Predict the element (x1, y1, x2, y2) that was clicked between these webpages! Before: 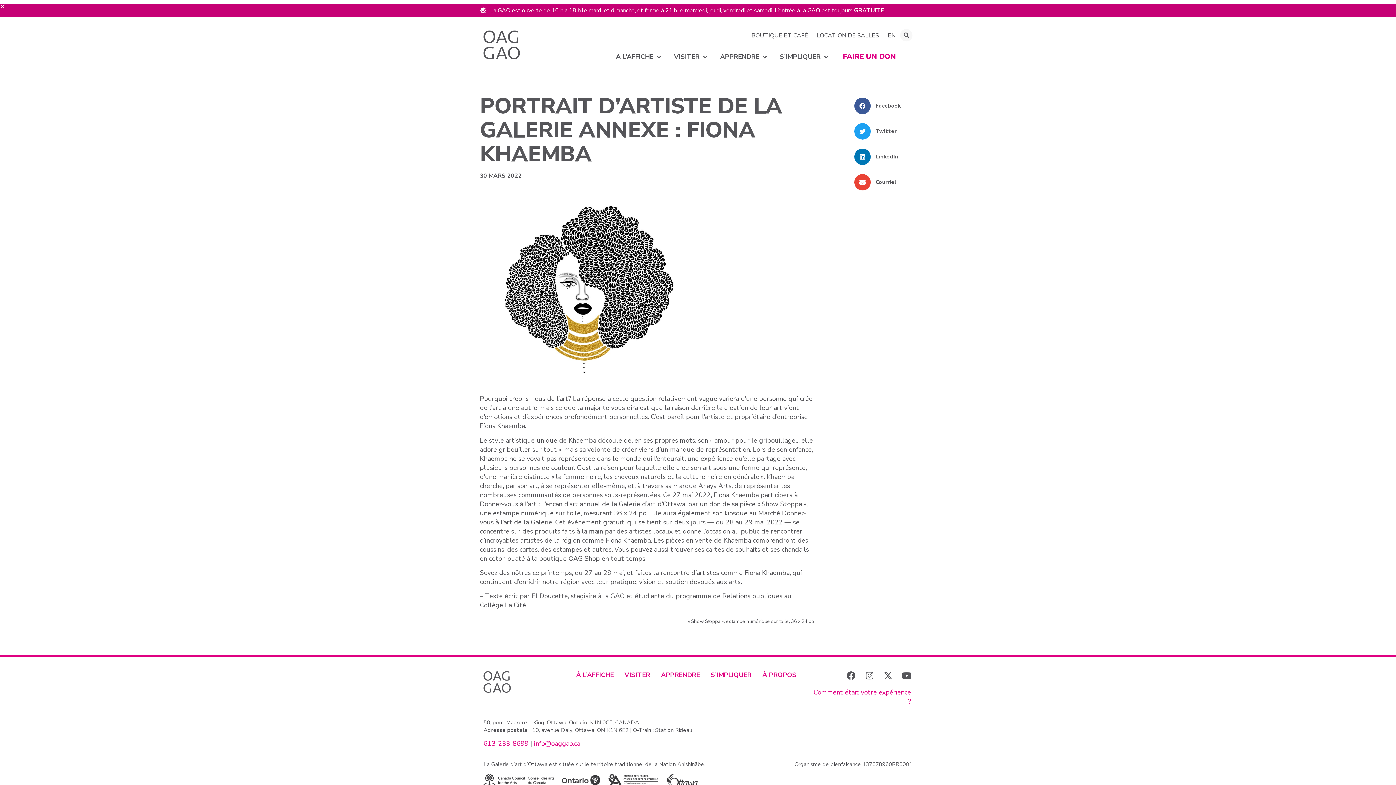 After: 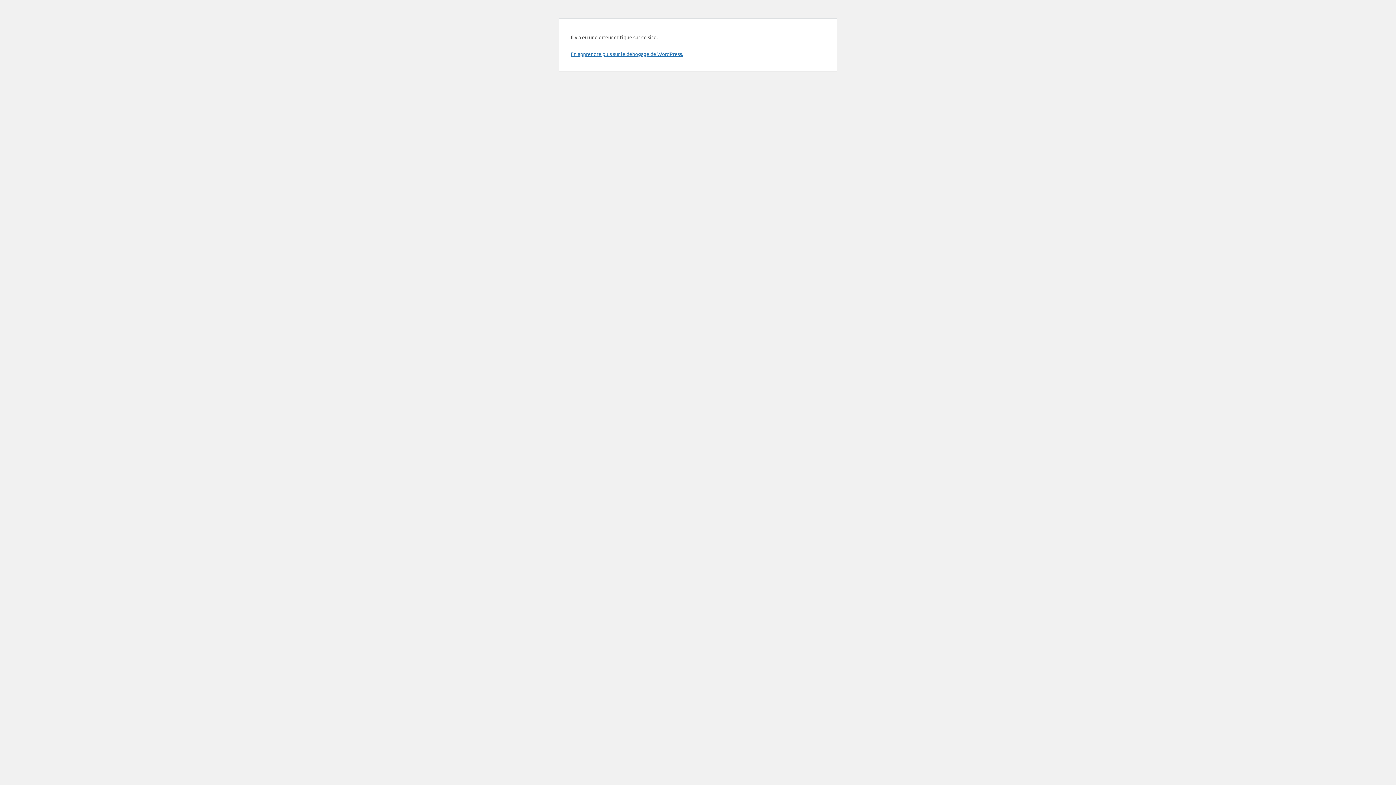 Action: label: À L’AFFICHE bbox: (609, 52, 667, 61)